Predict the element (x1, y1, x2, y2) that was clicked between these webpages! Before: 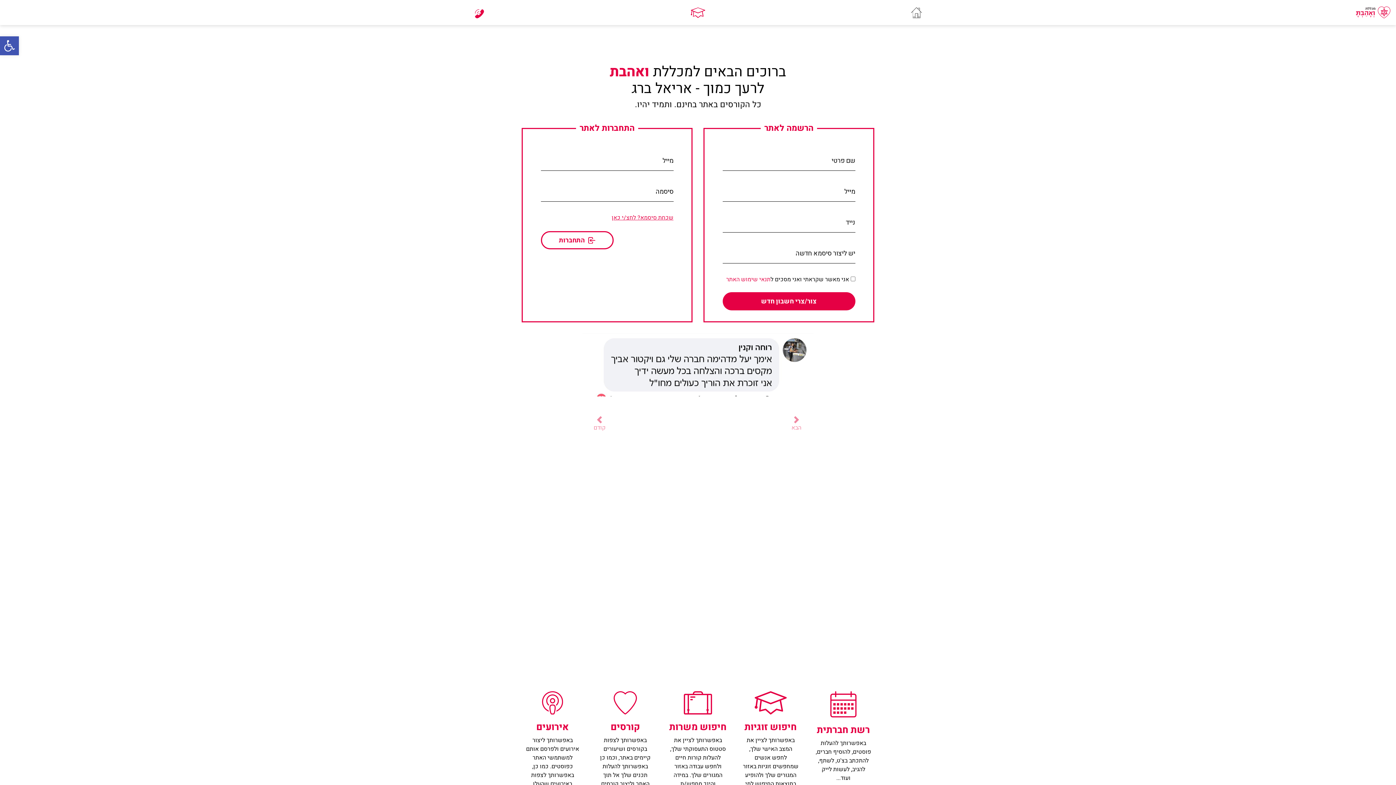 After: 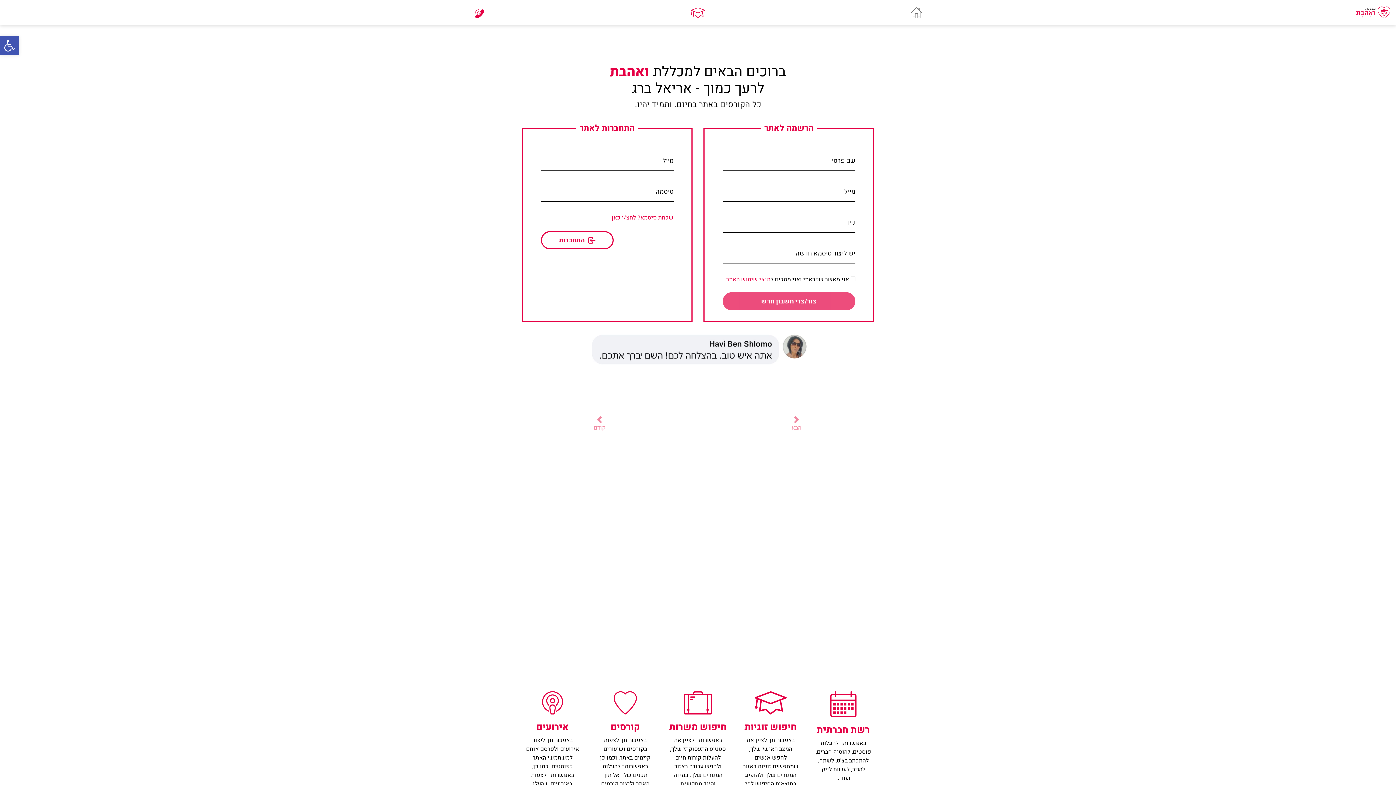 Action: bbox: (722, 292, 855, 310) label: צור/צרי חשבון חדש